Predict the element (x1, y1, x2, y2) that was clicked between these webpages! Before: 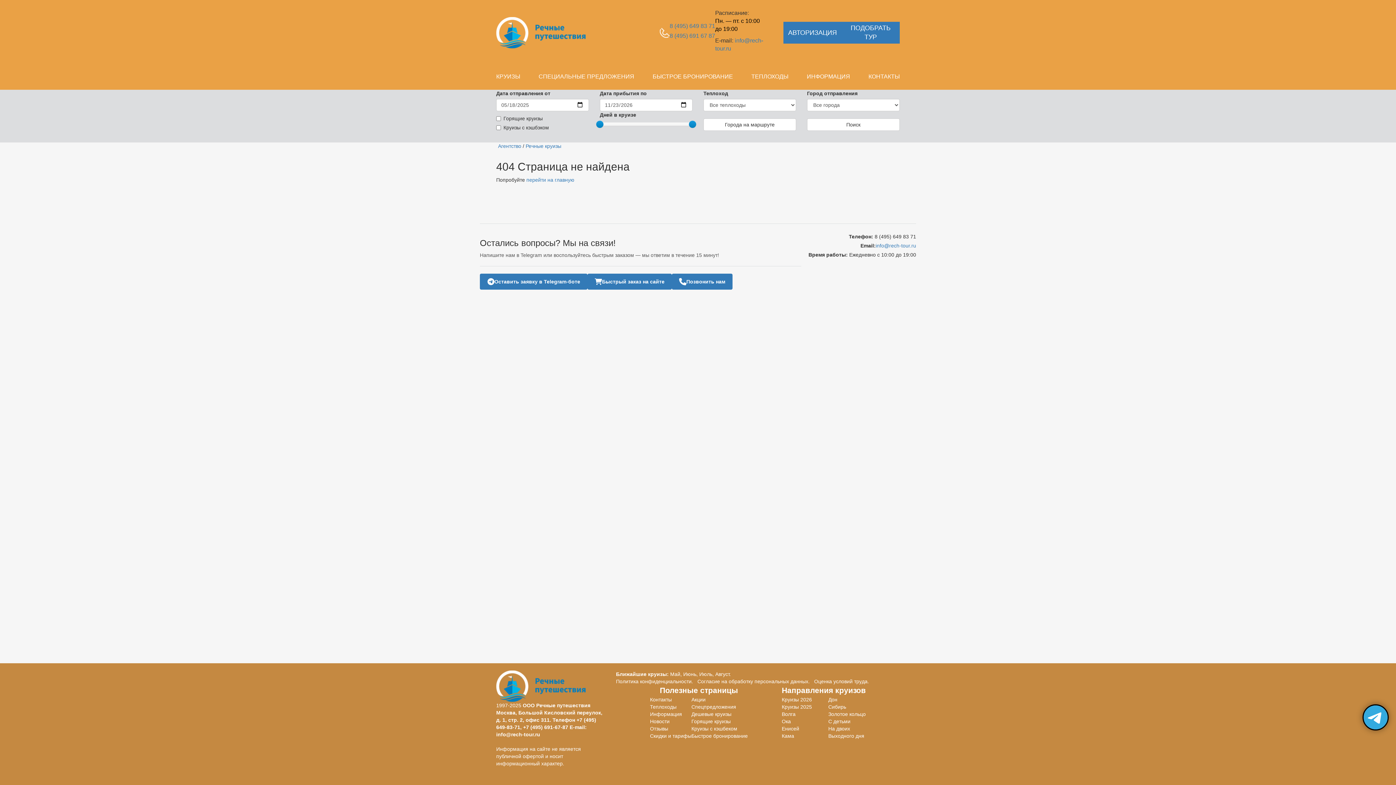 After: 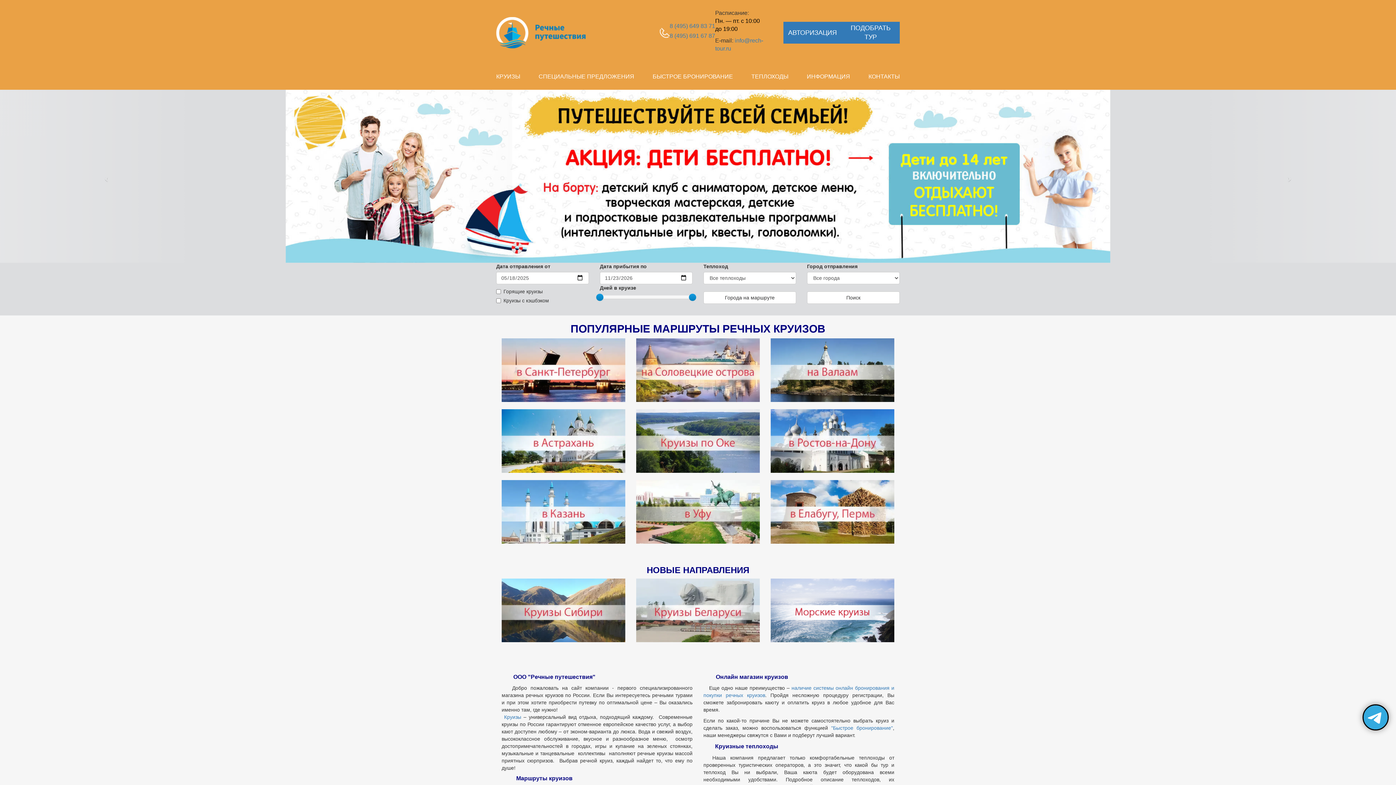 Action: bbox: (526, 177, 574, 182) label: перейти на главную